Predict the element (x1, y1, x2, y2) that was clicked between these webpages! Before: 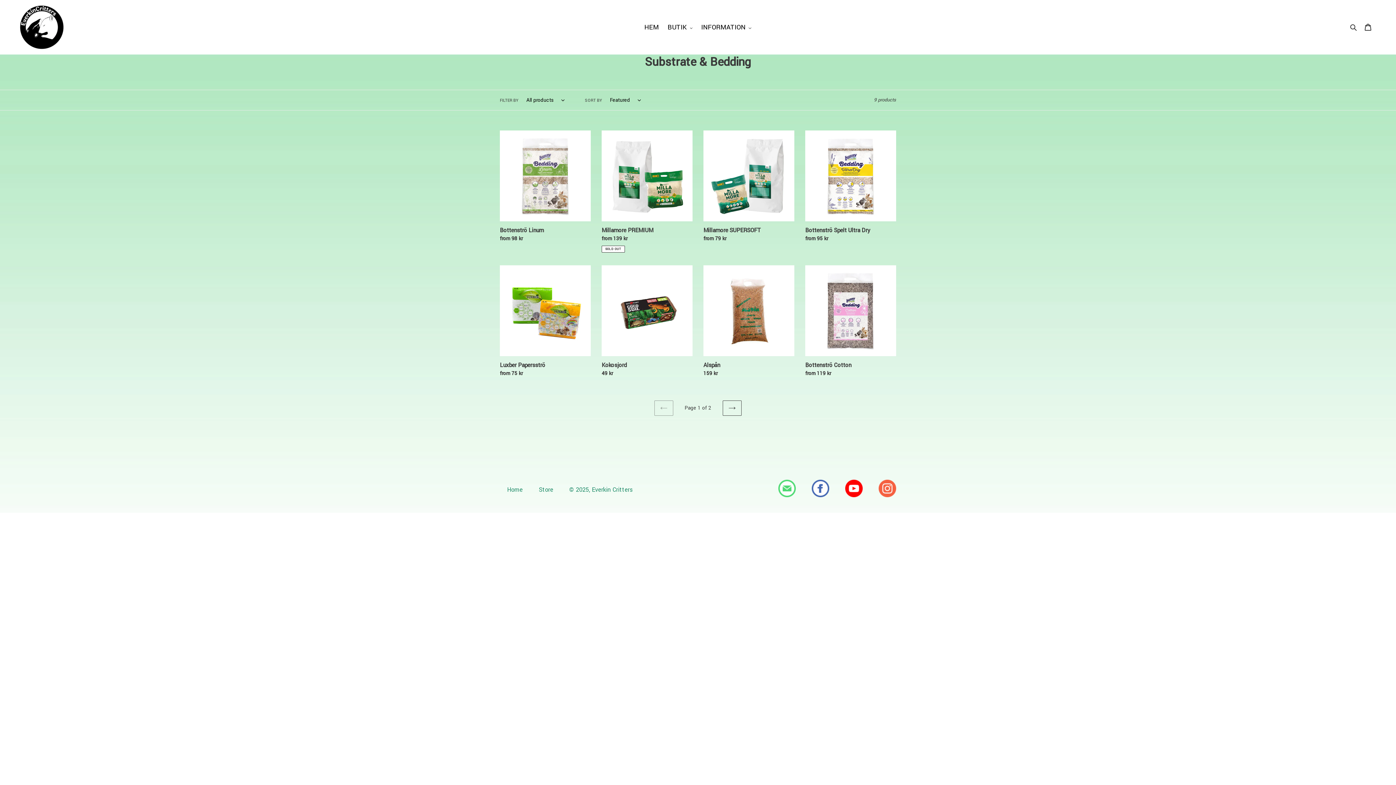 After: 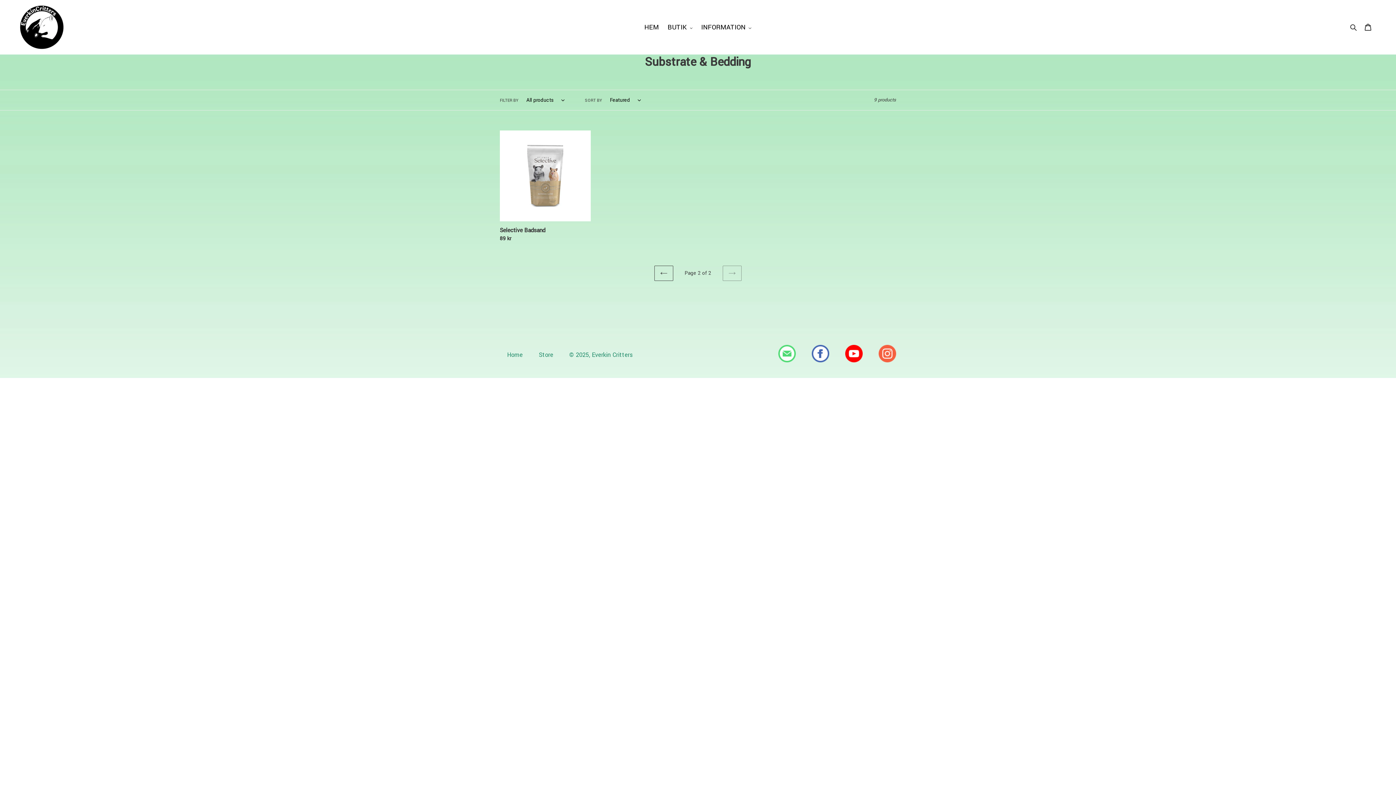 Action: bbox: (722, 400, 741, 416) label: NEXT PAGE